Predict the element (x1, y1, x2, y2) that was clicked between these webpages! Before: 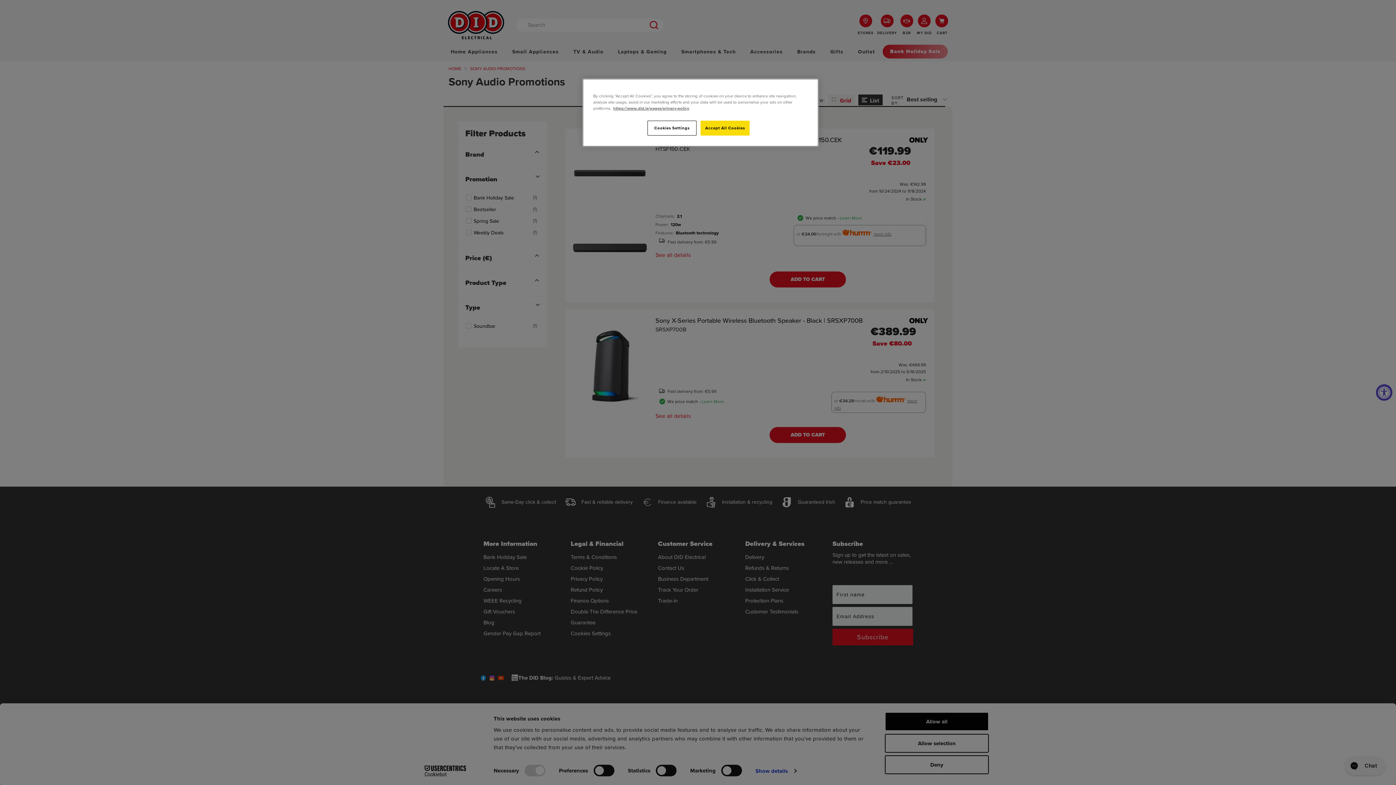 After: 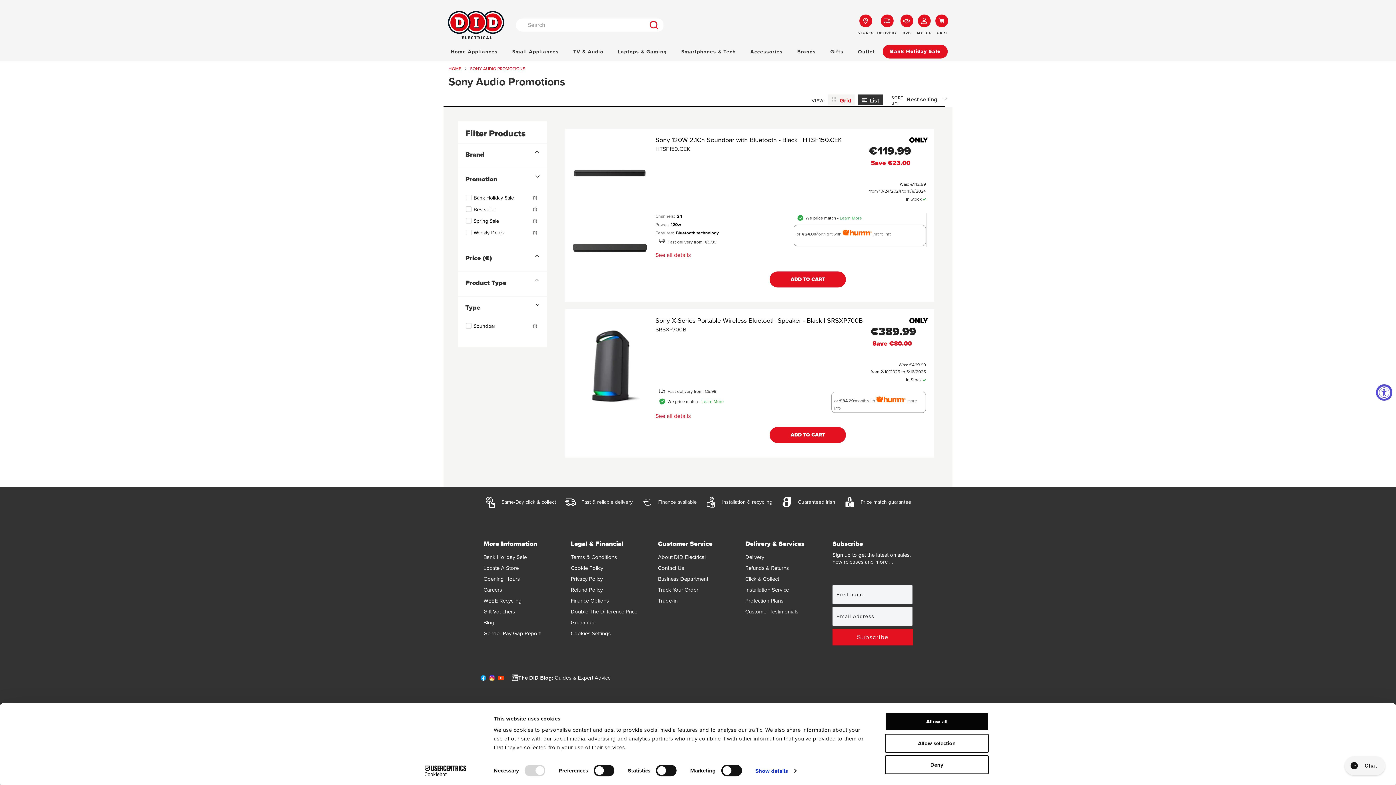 Action: bbox: (700, 120, 749, 135) label: Accept All Cookies